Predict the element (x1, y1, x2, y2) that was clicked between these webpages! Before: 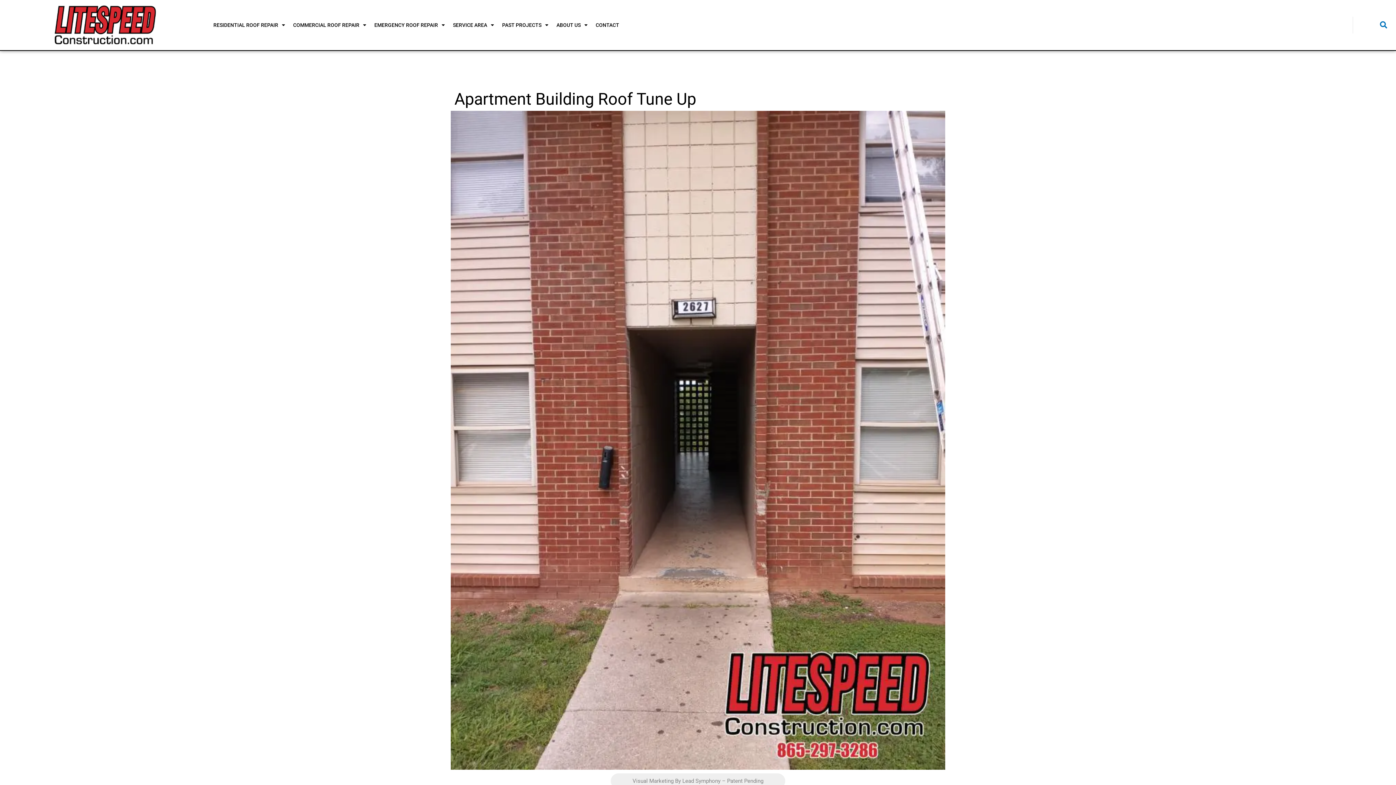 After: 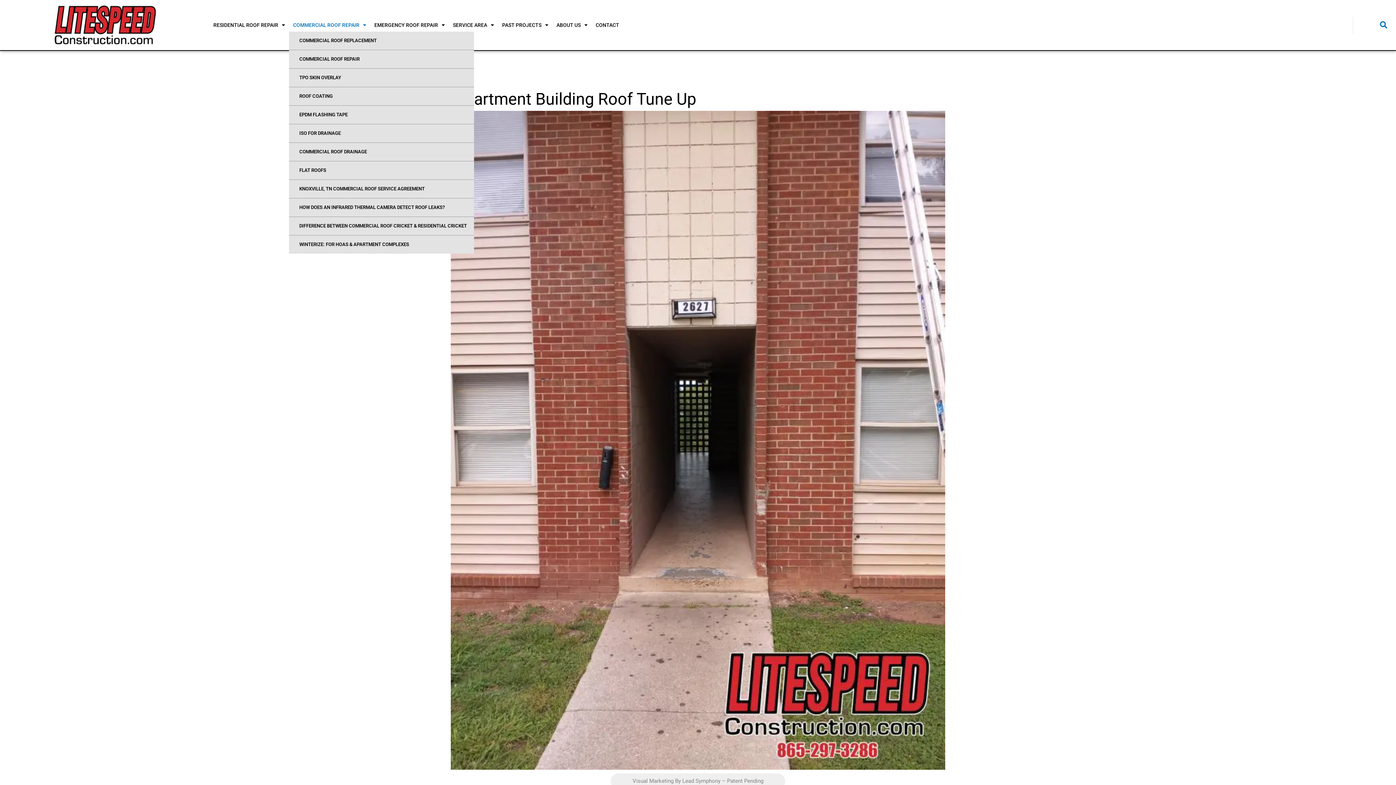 Action: label: COMMERCIAL ROOF REPAIR bbox: (289, 16, 370, 33)